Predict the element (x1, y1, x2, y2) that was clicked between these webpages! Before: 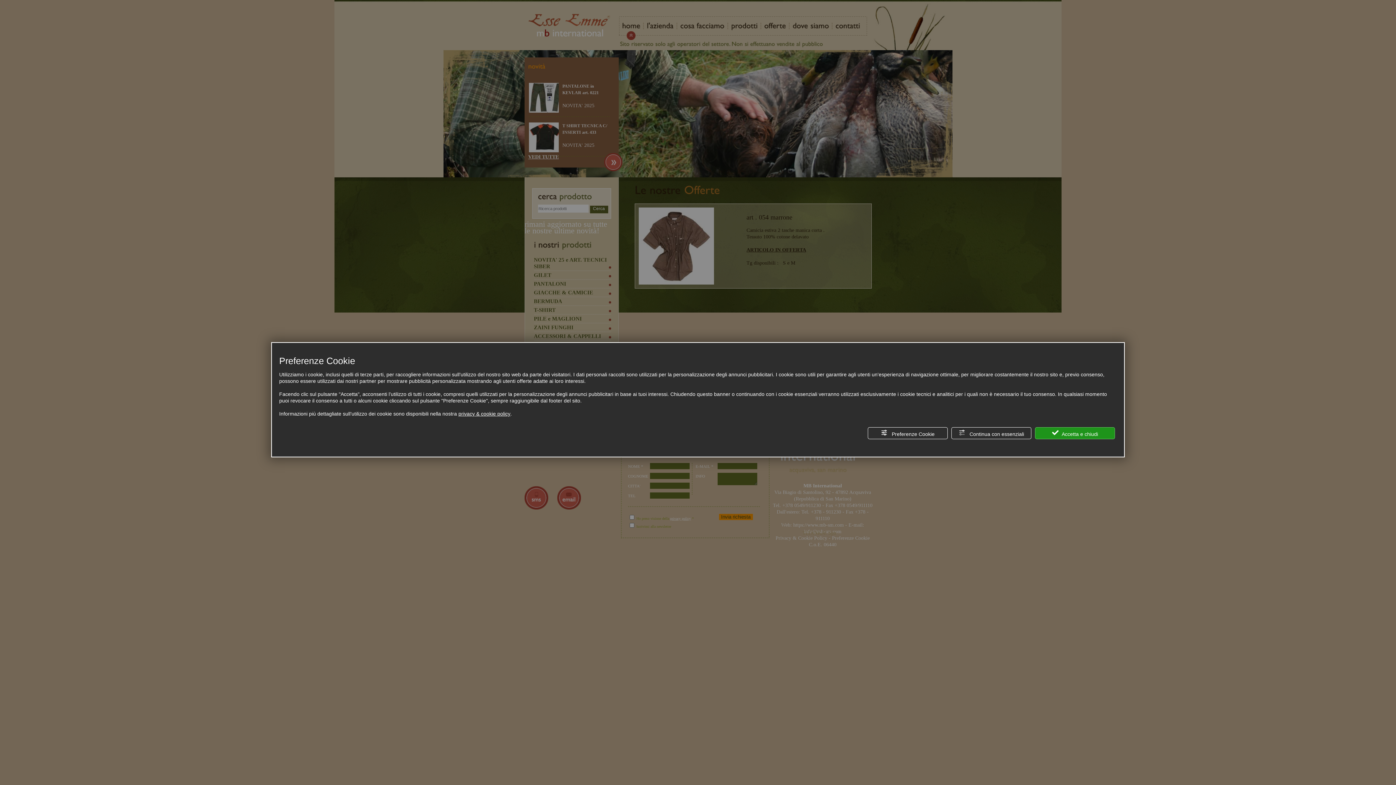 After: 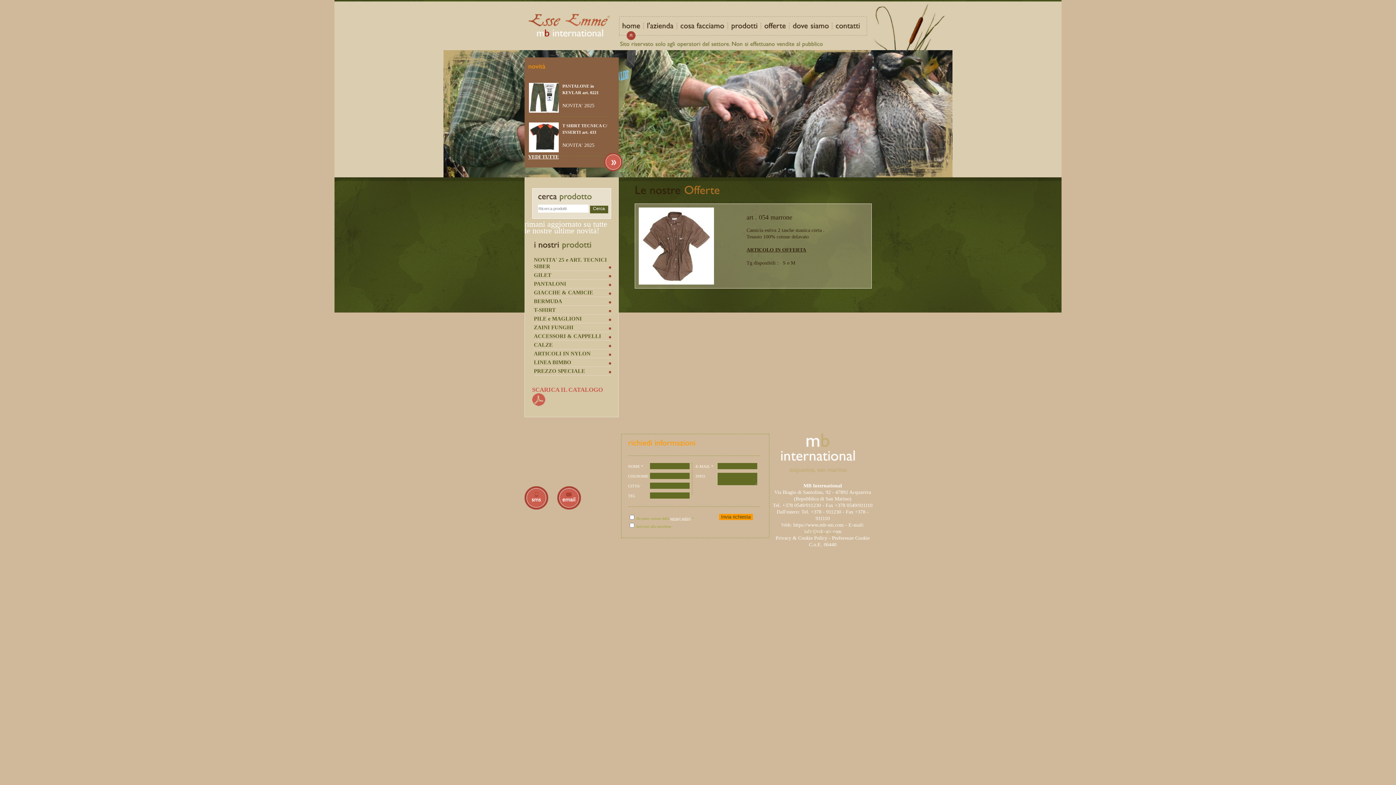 Action: label:  Accetta e chiudi bbox: (1035, 427, 1115, 439)